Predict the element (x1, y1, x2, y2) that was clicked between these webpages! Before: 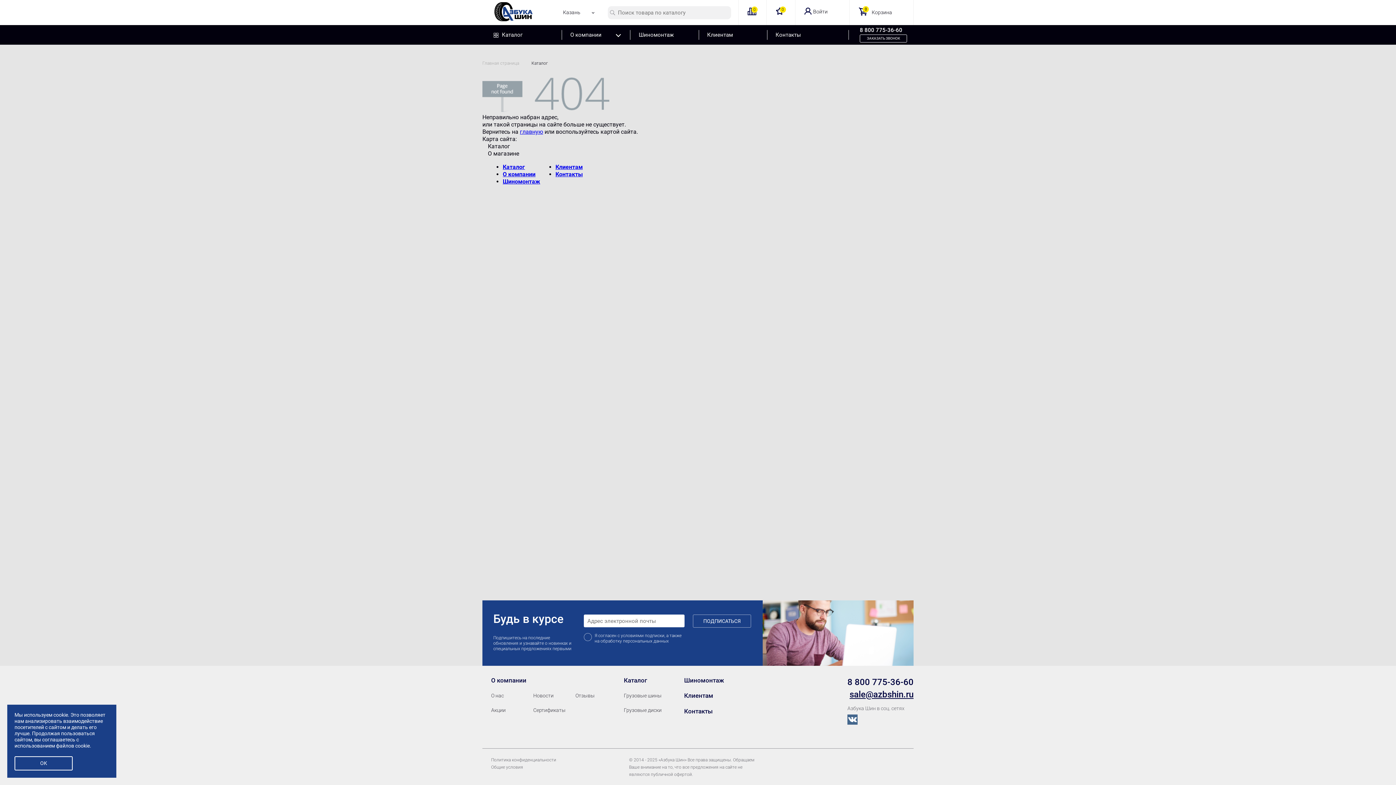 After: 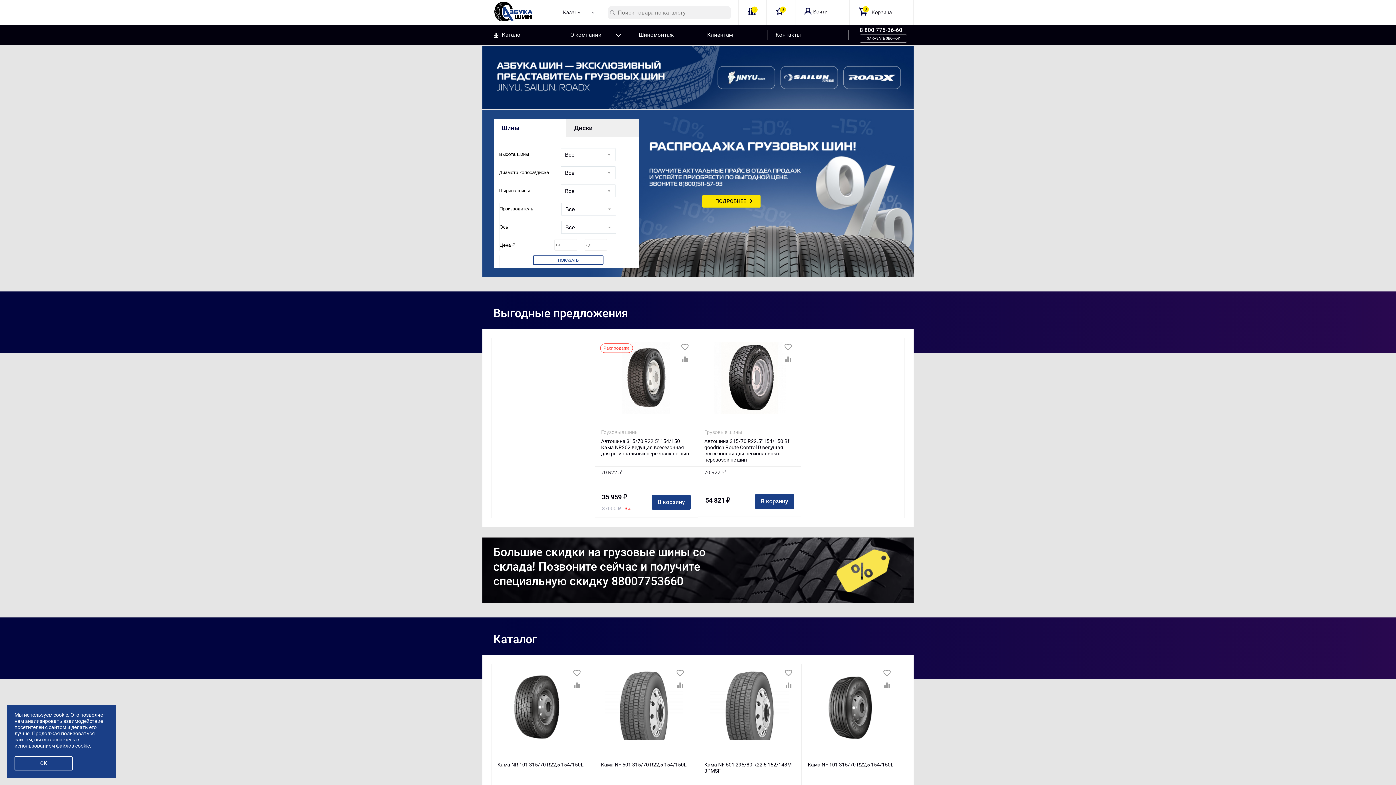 Action: bbox: (482, 0, 533, 24)